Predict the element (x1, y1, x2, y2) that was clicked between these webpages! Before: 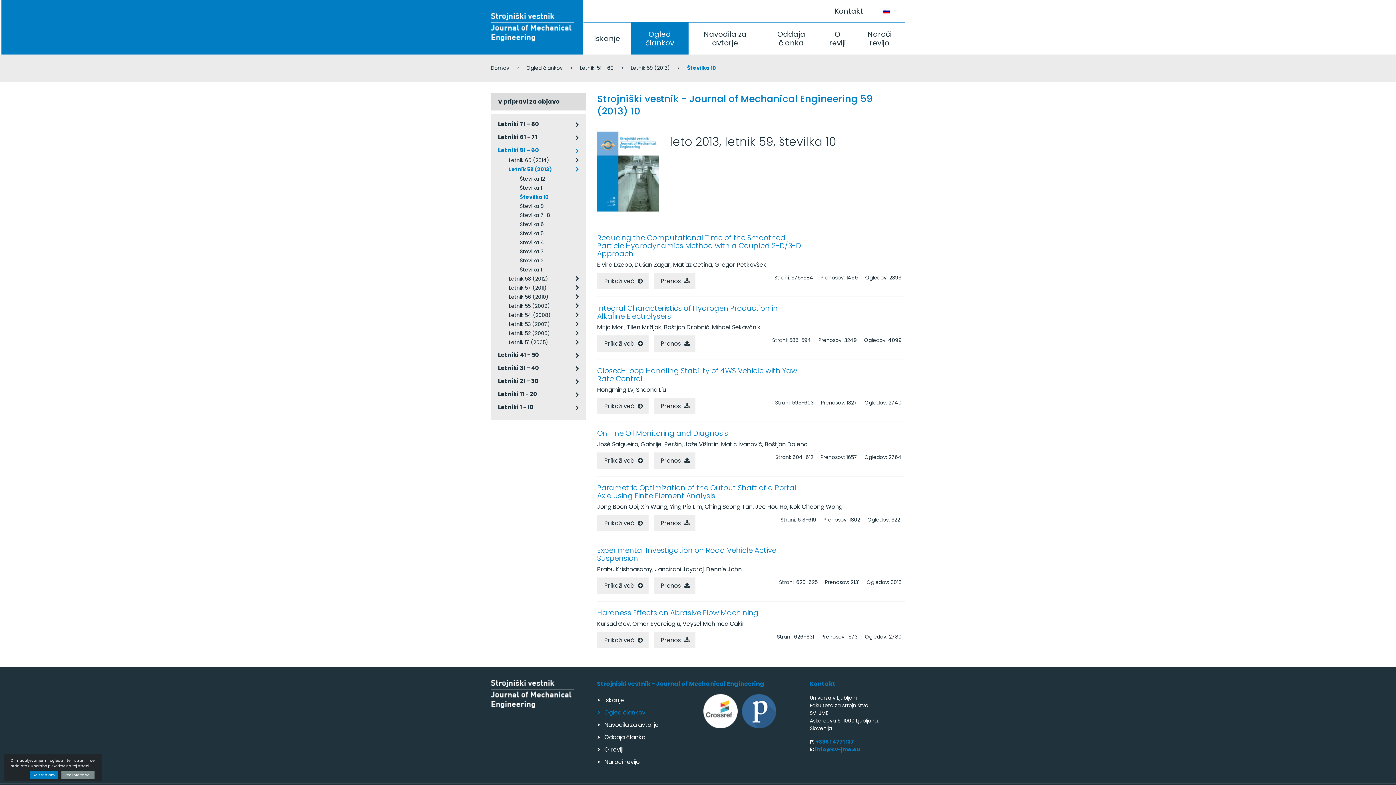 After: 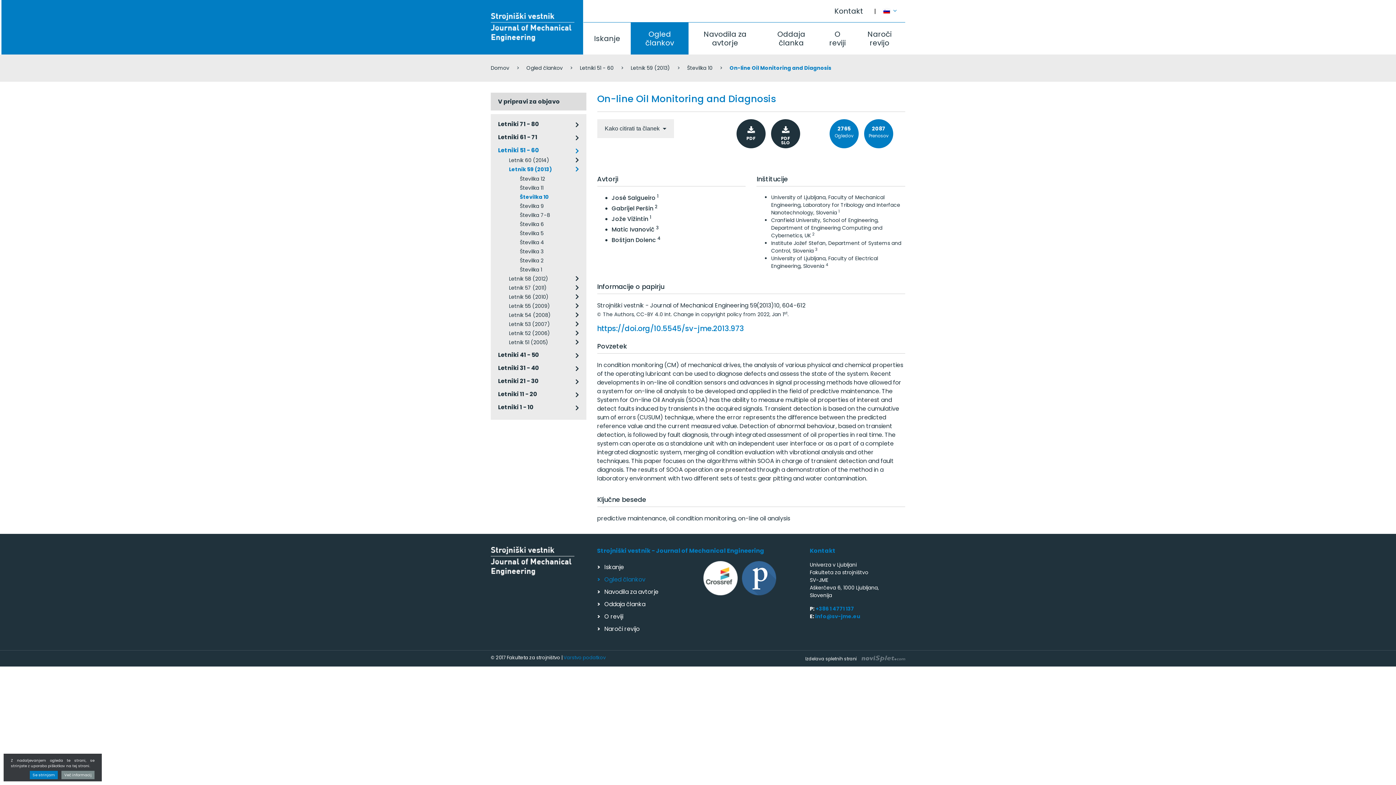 Action: bbox: (597, 428, 728, 438) label: On-line Oil Monitoring and Diagnosis